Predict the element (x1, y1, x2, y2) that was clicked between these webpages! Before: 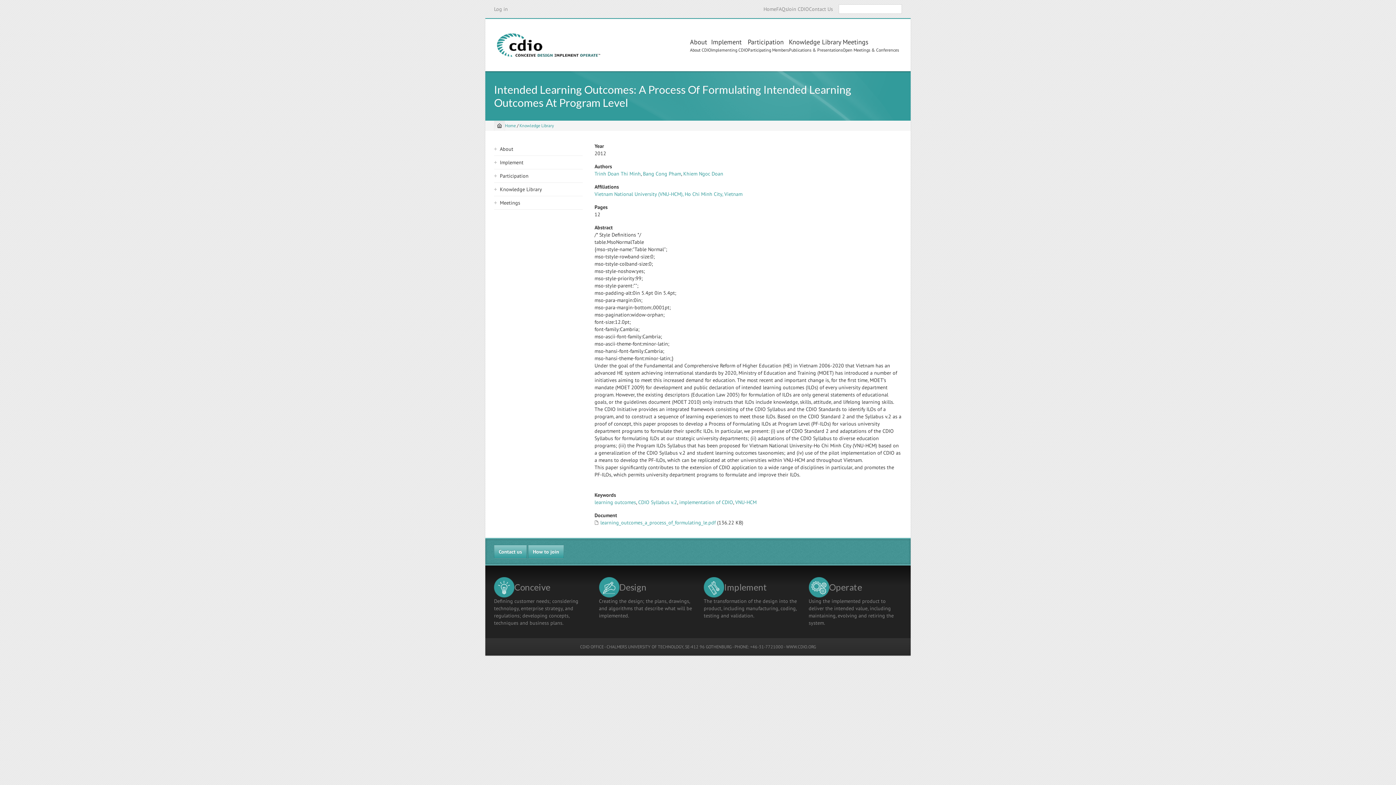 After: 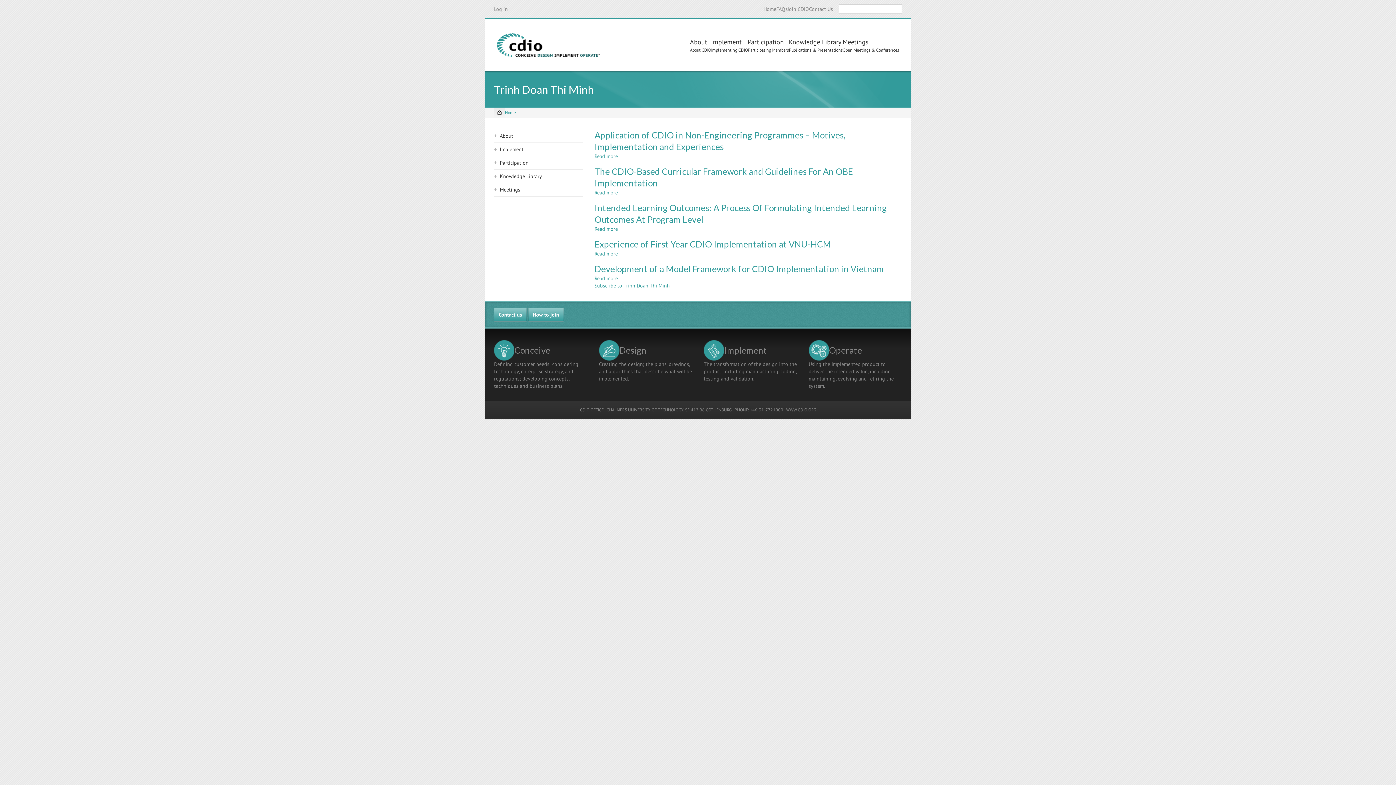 Action: bbox: (594, 170, 640, 177) label: Trinh Doan Thi Minh